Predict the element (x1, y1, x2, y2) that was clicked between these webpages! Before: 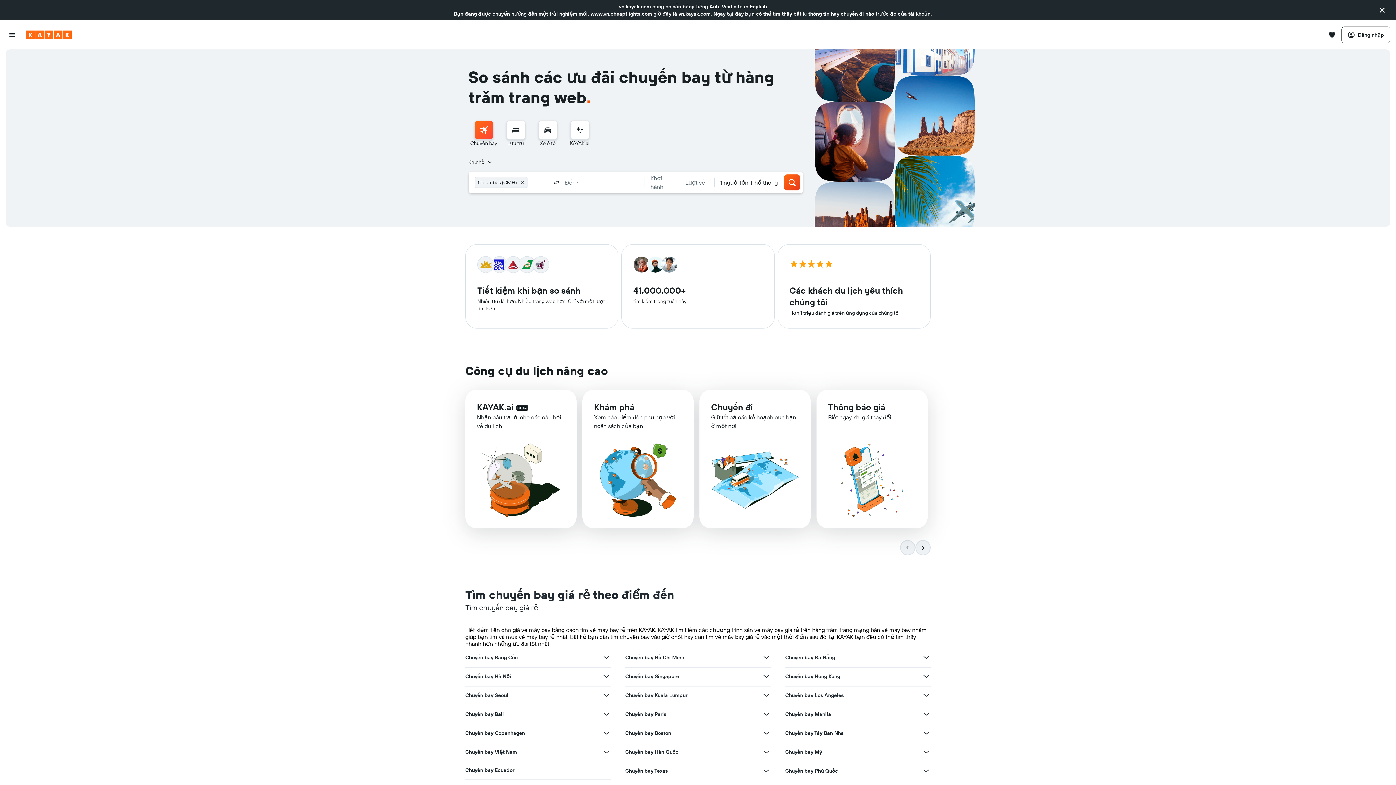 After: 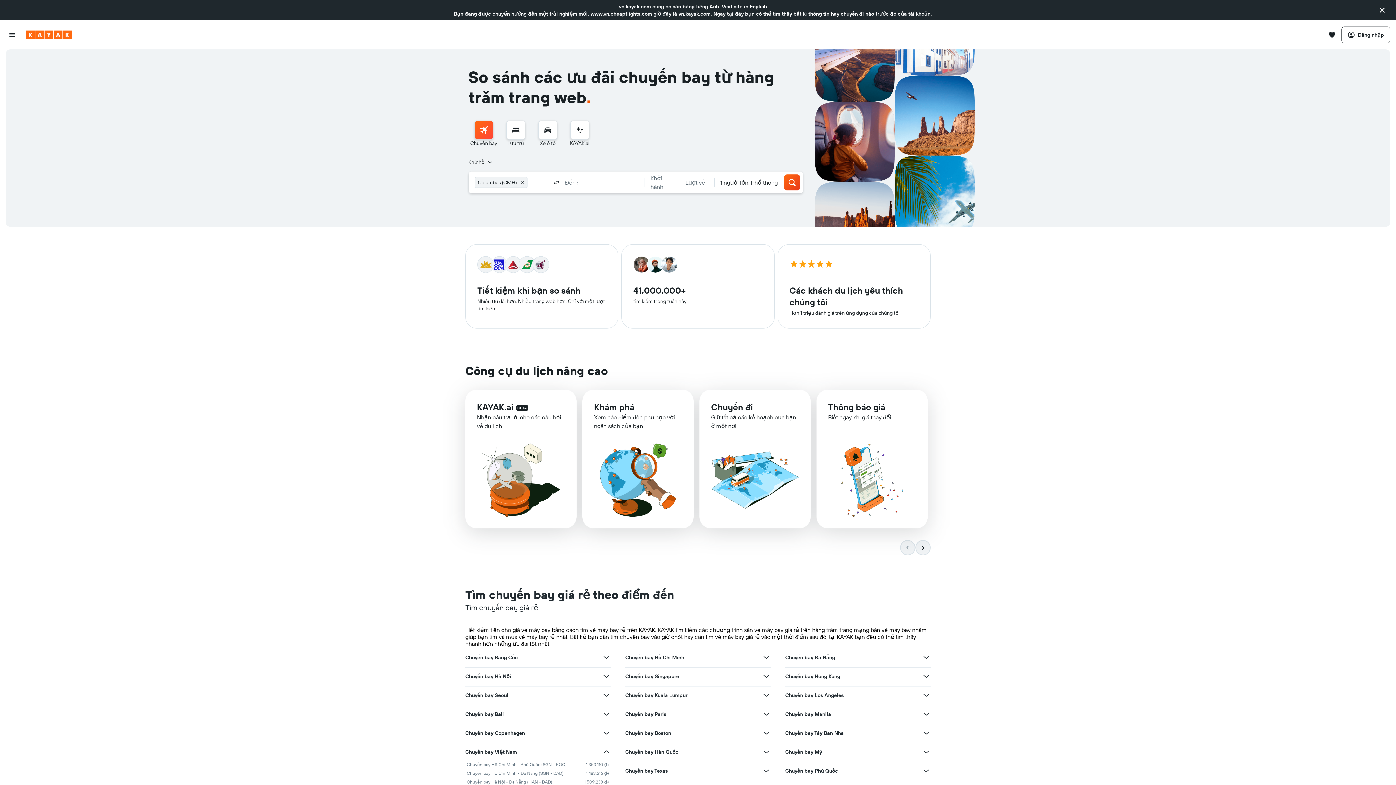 Action: label: Xem thêm ưu đãi cho Chuyến bay Việt Nam bbox: (602, 748, 610, 756)